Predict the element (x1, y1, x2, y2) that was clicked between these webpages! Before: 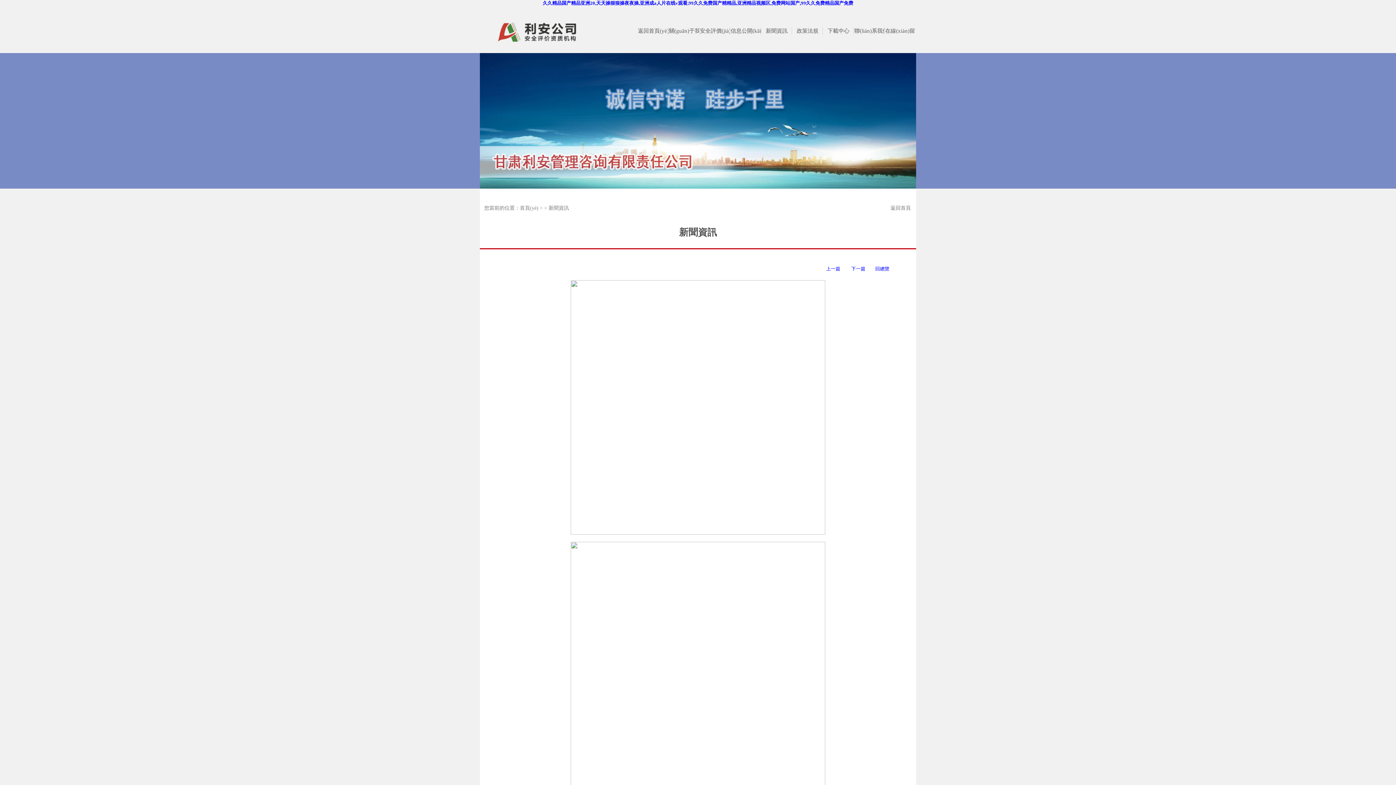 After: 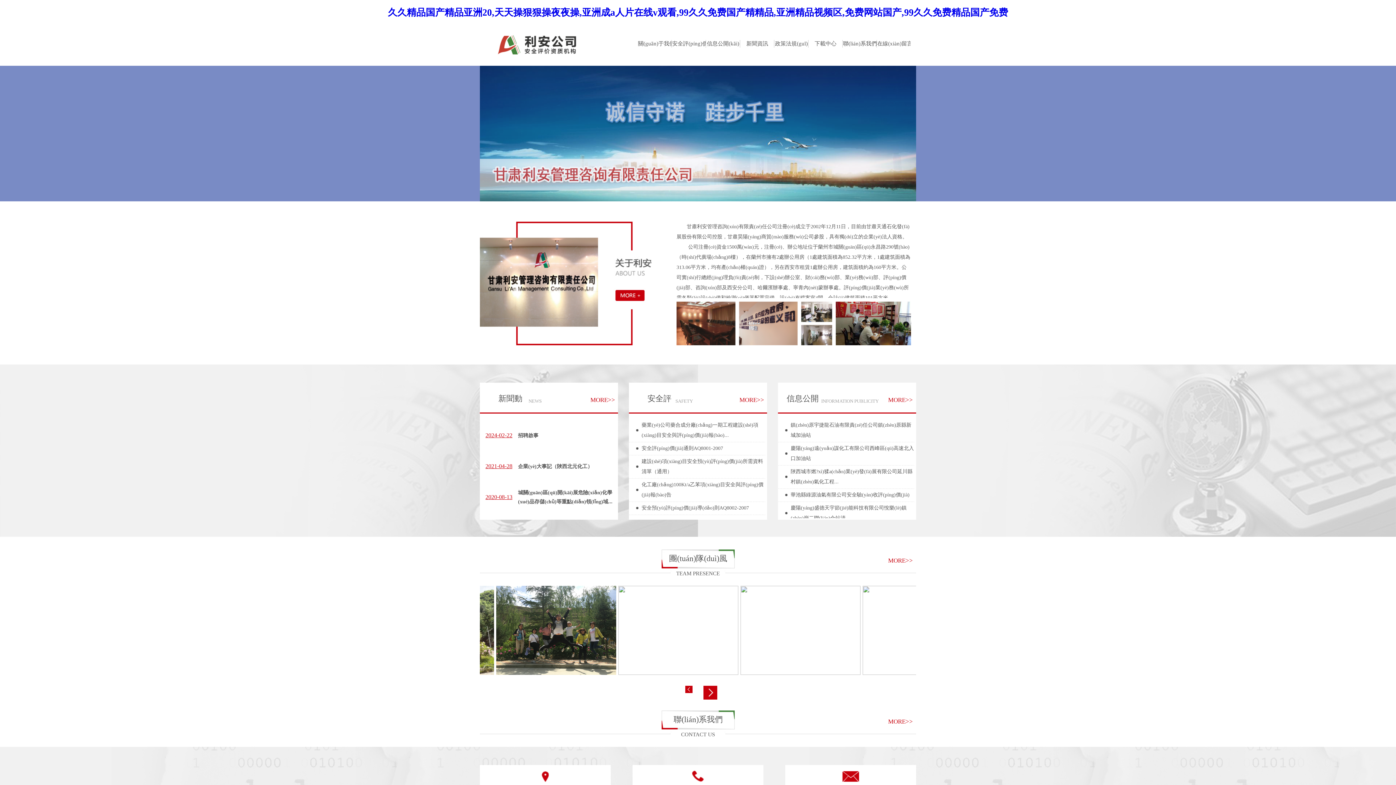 Action: bbox: (542, 0, 853, 5) label: 久久精品国产精品亚洲20,天天操狠狠操夜夜操,亚洲成a人片在线v观看,99久久免费国产精精品,亚洲精品视频区,免费网站国产,99久久免费精品国产免费